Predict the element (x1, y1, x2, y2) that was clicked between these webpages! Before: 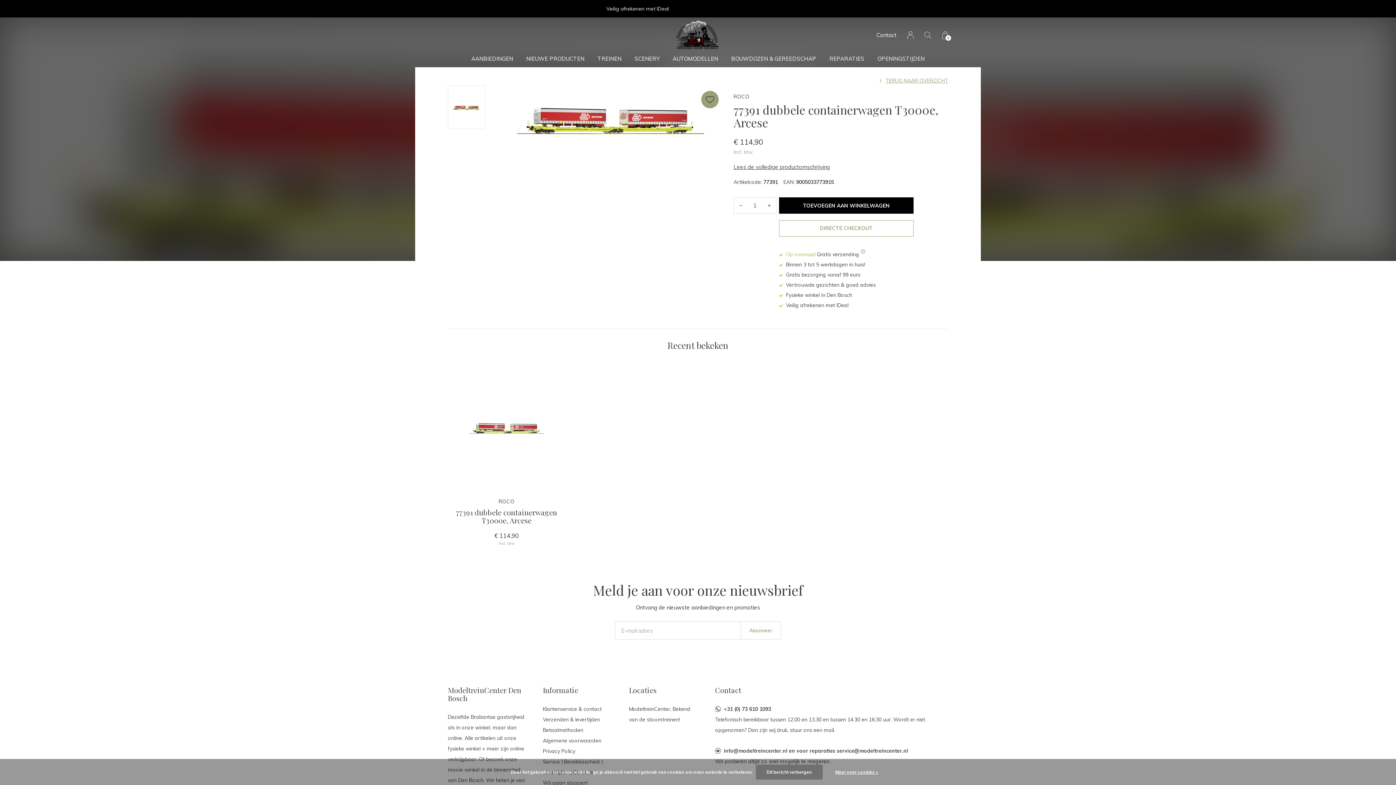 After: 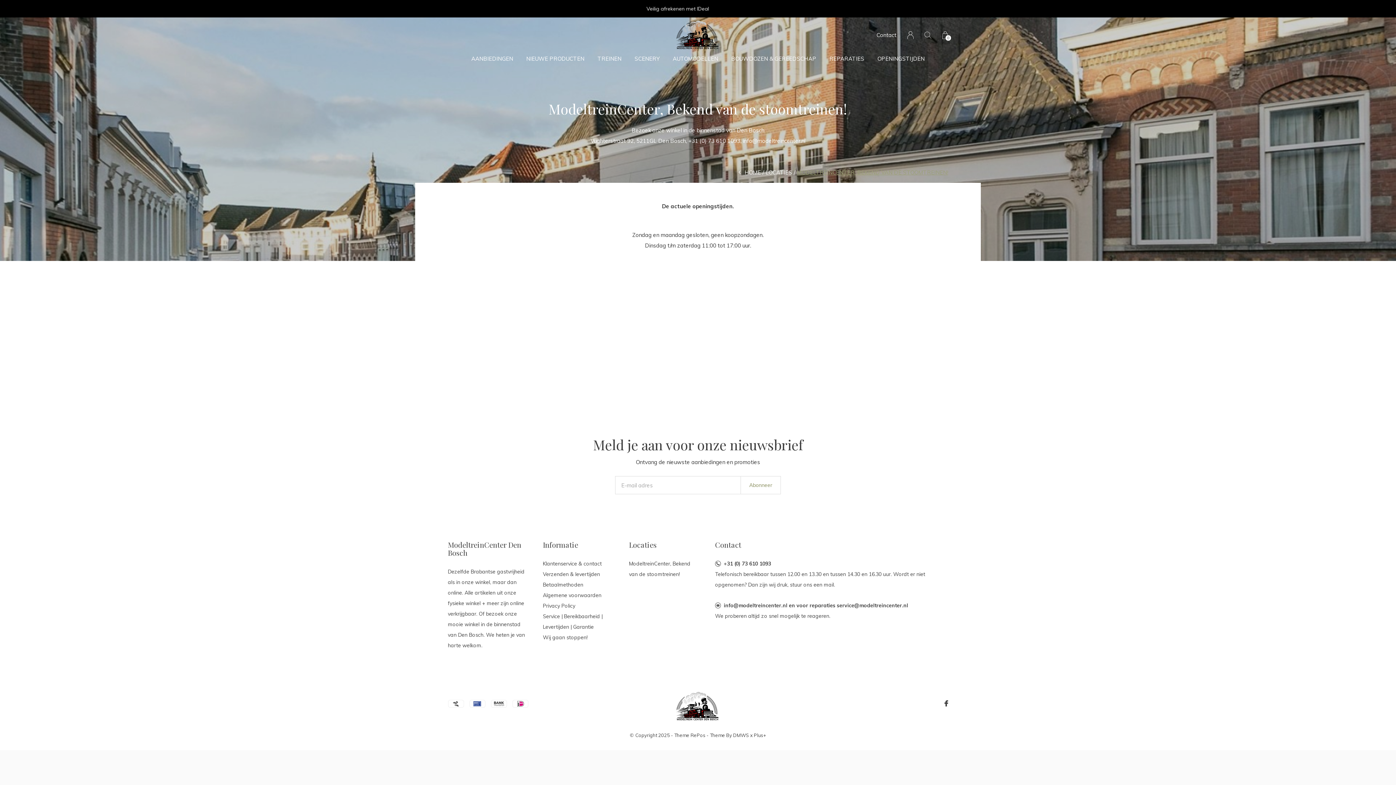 Action: label: ModeltreinCenter, Bekend van de stoomtreinen! bbox: (629, 704, 700, 725)